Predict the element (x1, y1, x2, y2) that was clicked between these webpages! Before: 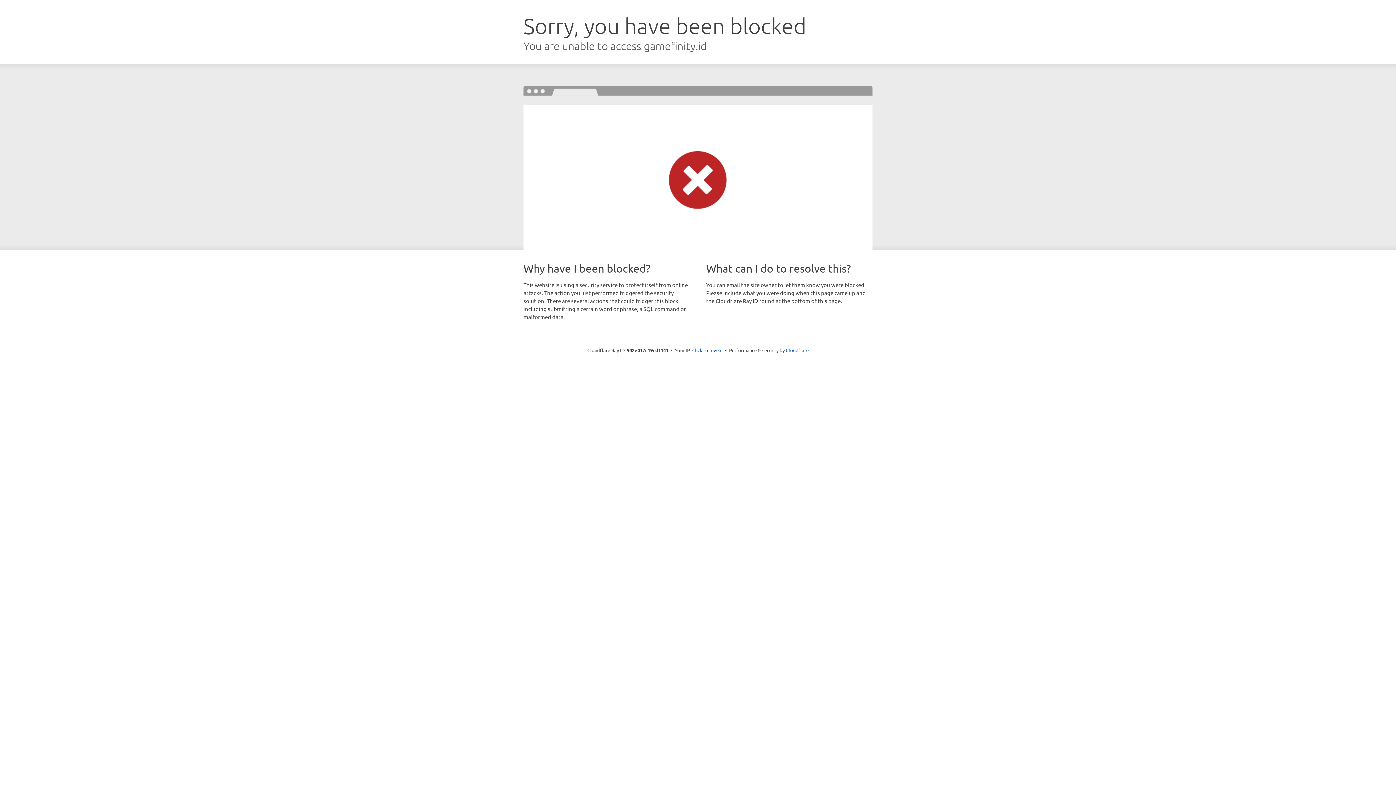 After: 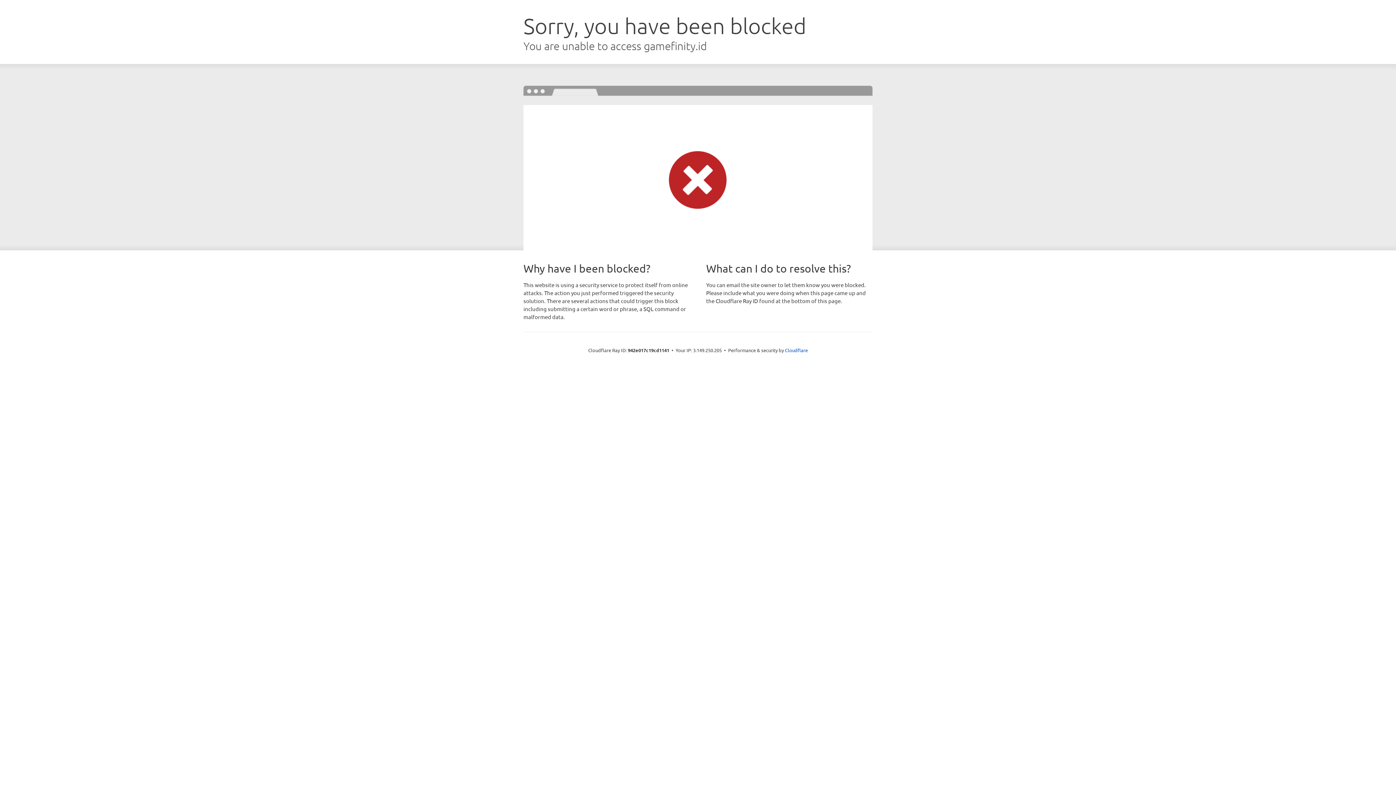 Action: label: Click to reveal bbox: (692, 346, 722, 353)